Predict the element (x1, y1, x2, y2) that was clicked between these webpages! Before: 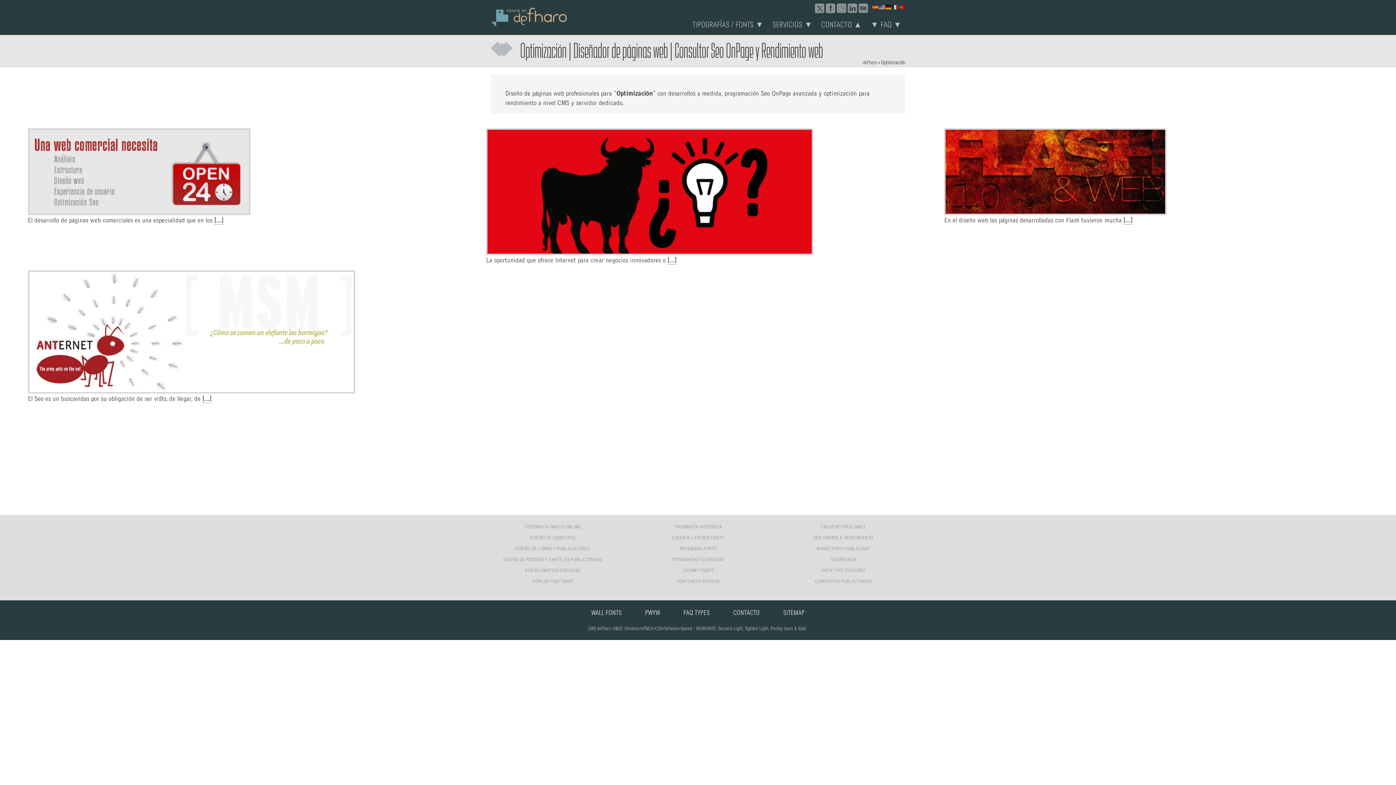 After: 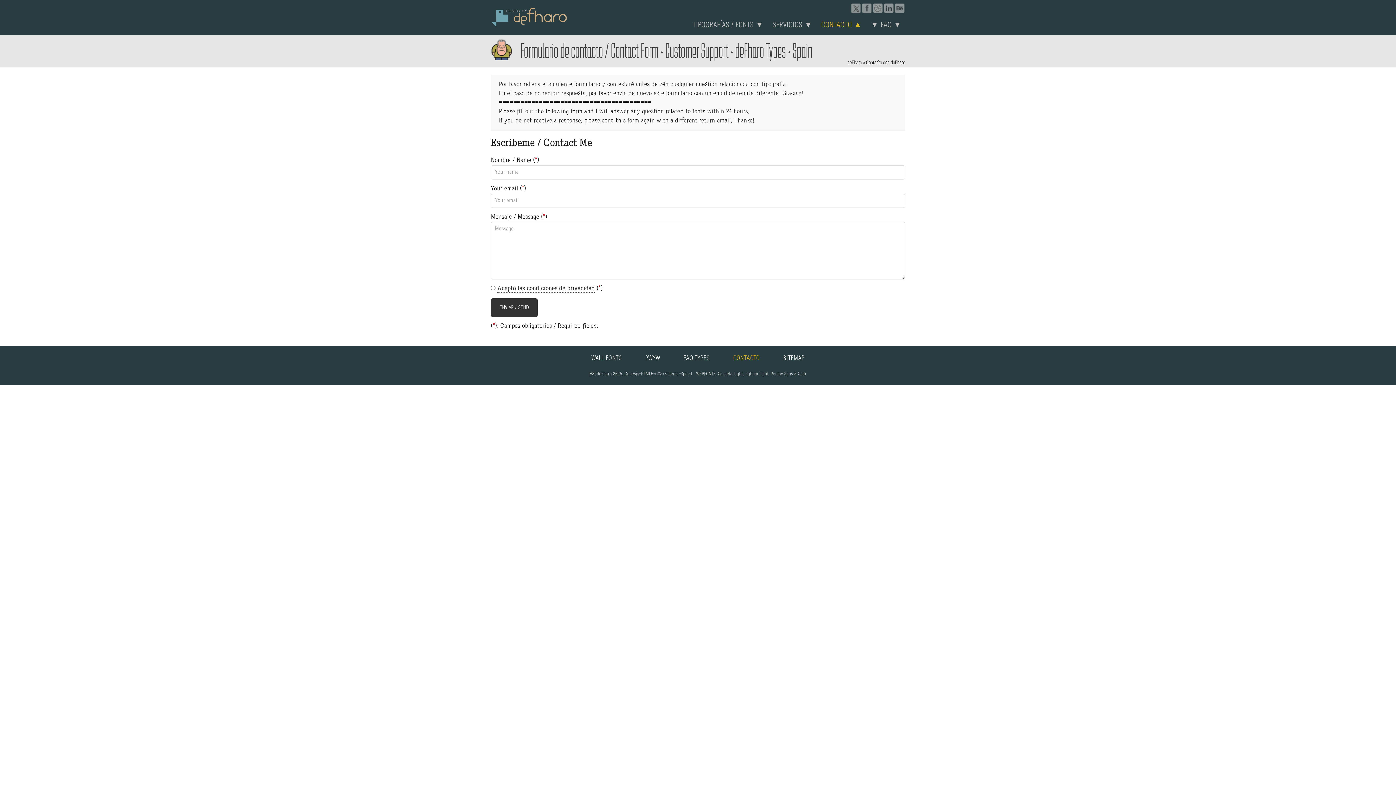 Action: label: CONTACTO ▲ bbox: (817, 15, 865, 34)